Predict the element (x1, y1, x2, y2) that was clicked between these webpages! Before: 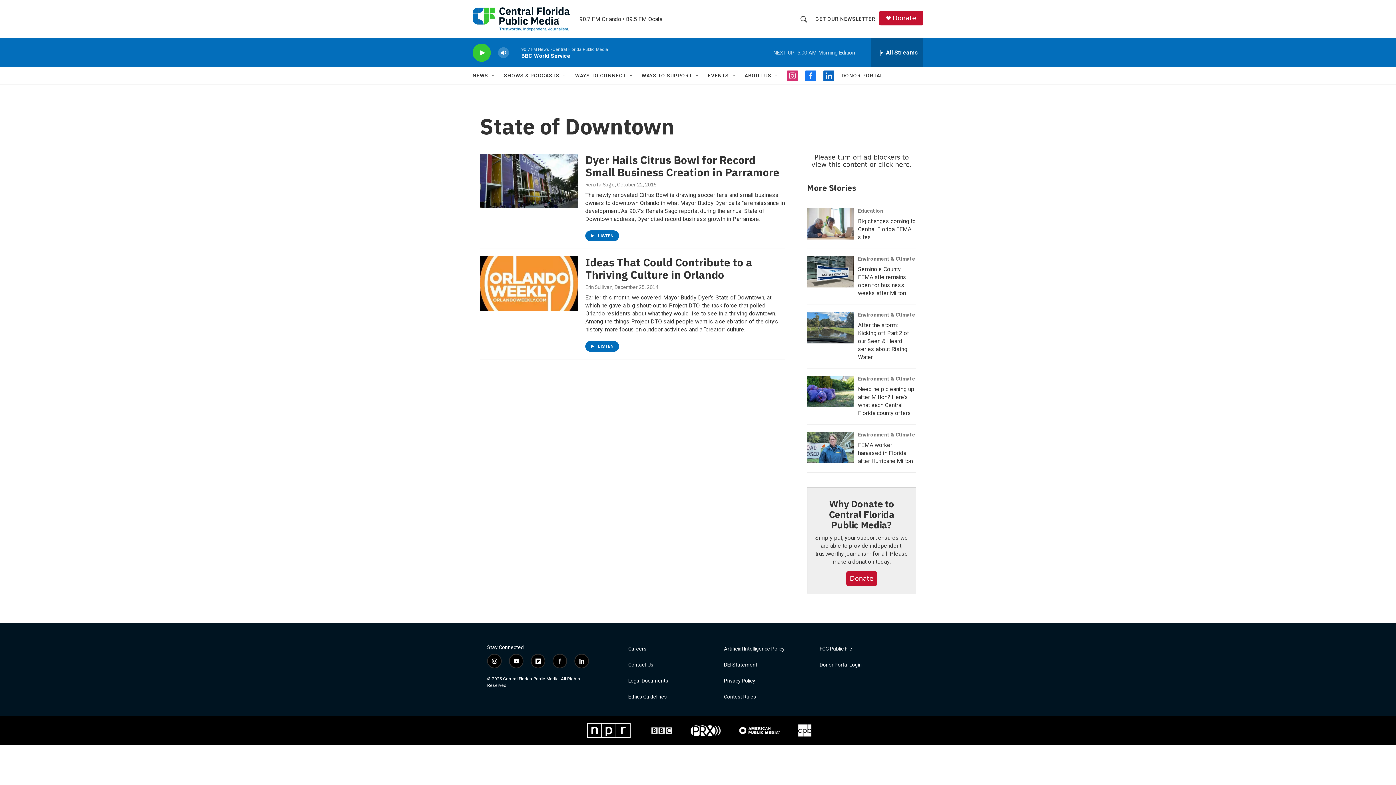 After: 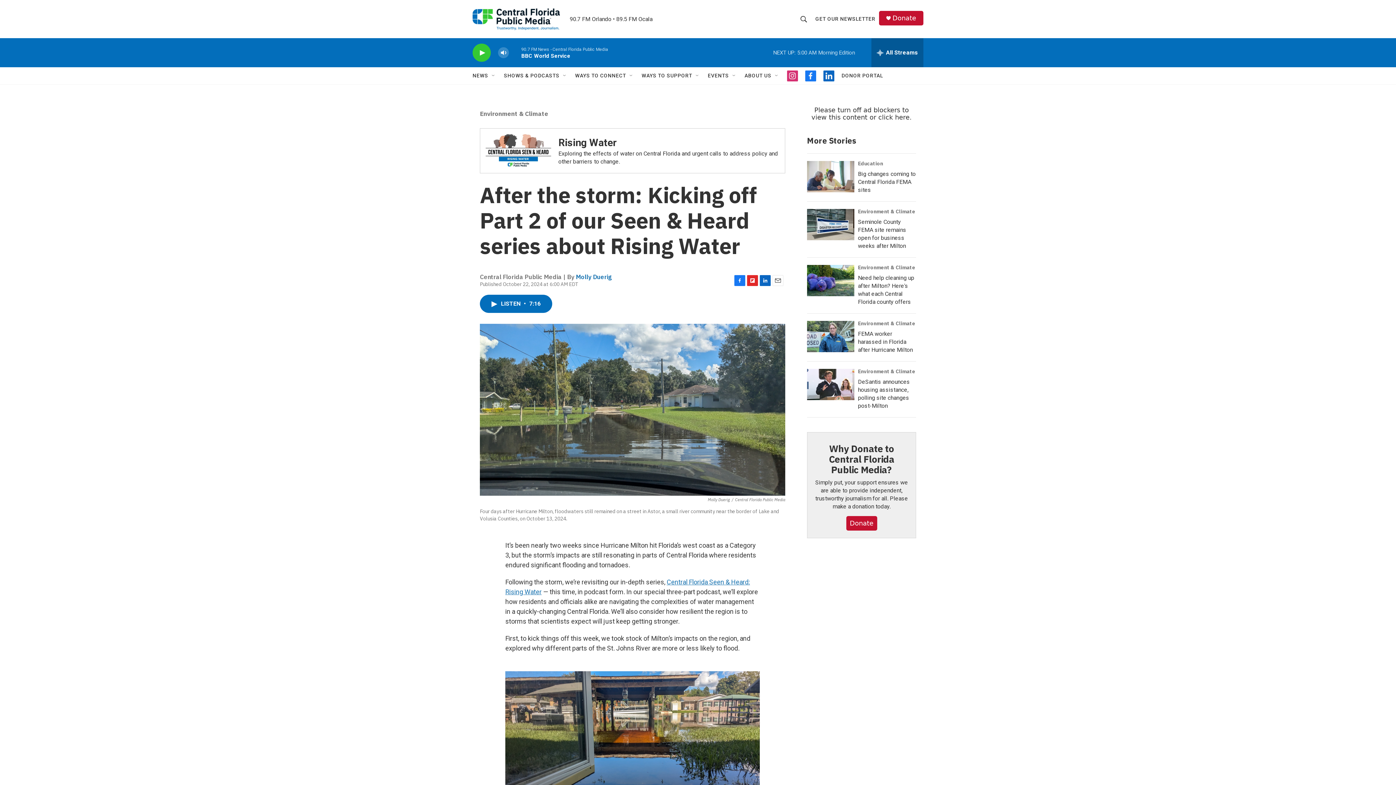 Action: label: After the storm: Kicking off Part 2 of our Seen & Heard series about Rising Water bbox: (807, 312, 854, 343)